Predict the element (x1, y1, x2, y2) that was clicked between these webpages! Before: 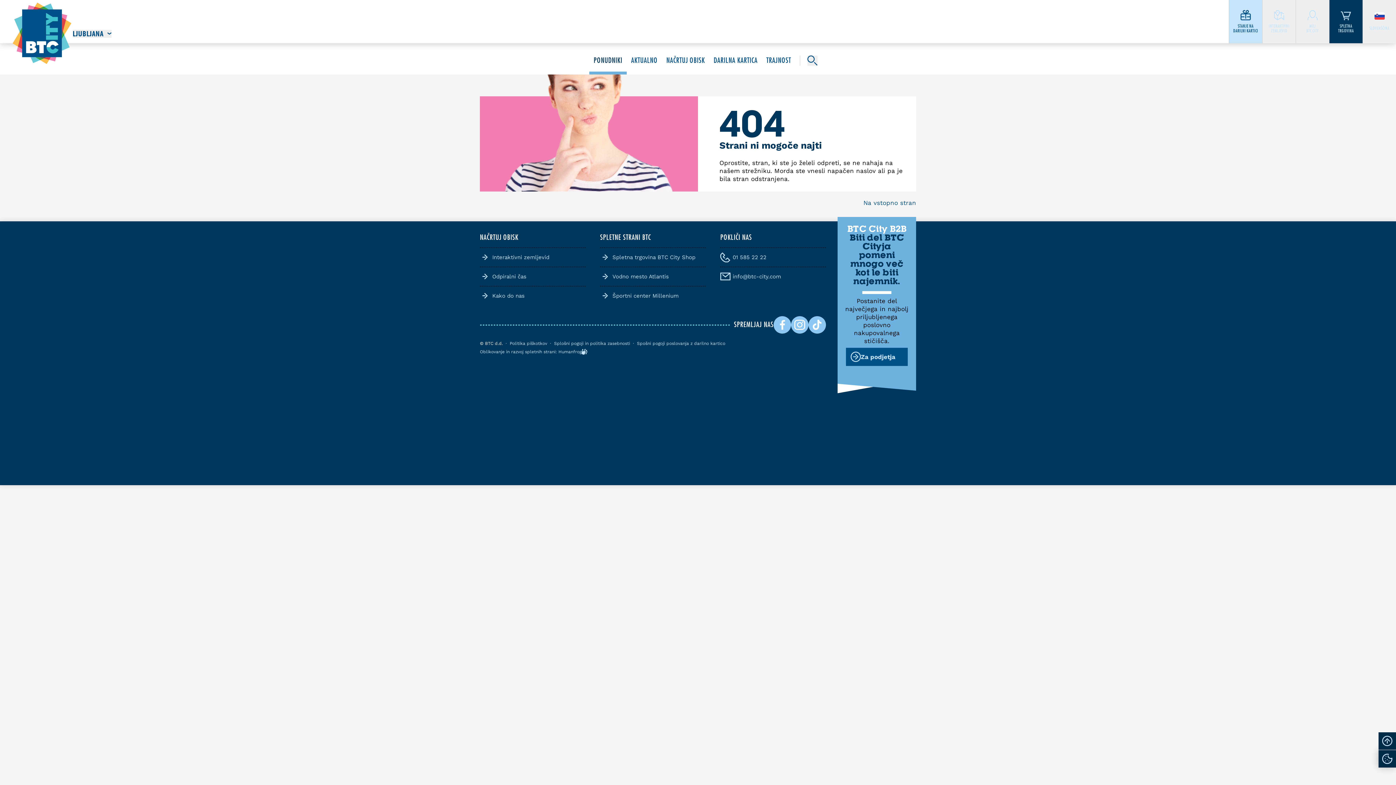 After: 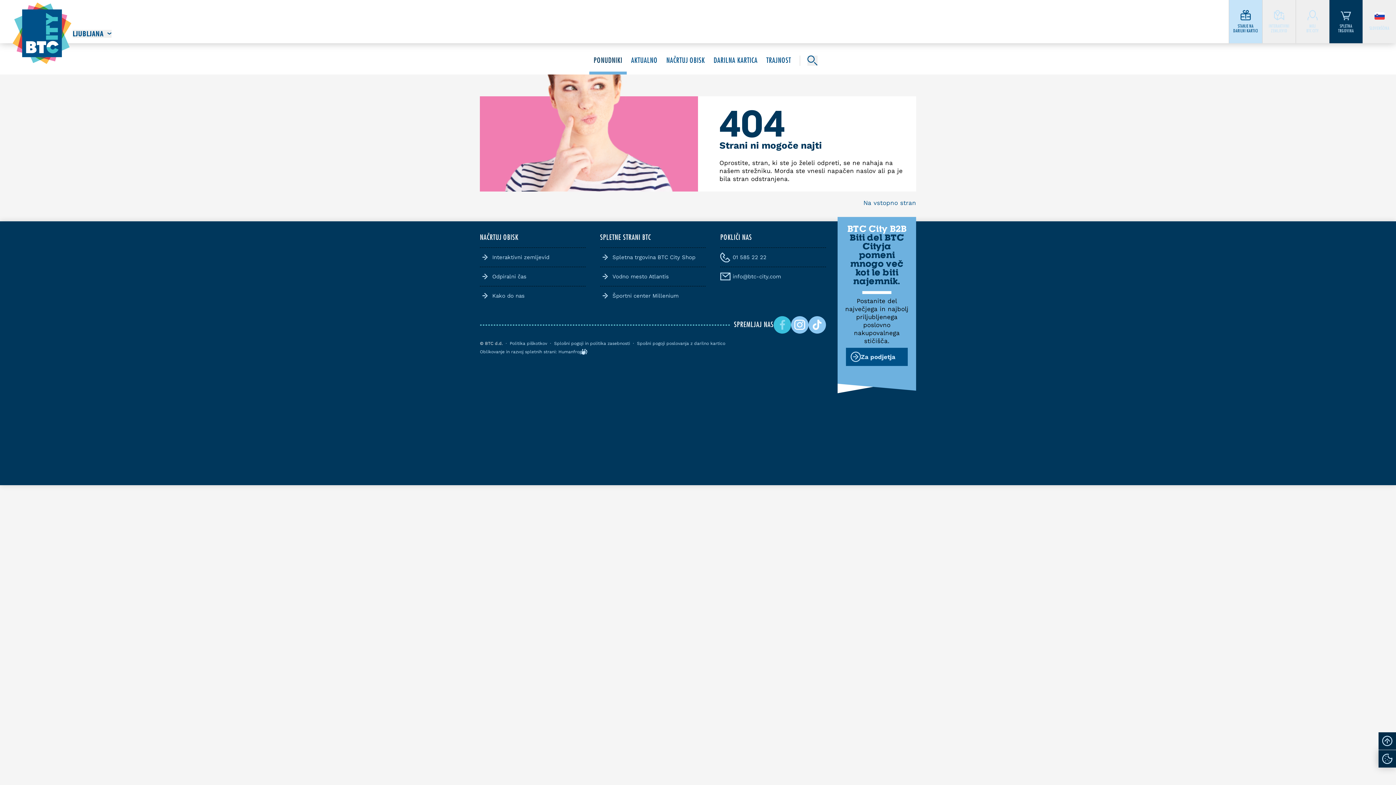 Action: bbox: (773, 316, 791, 333)